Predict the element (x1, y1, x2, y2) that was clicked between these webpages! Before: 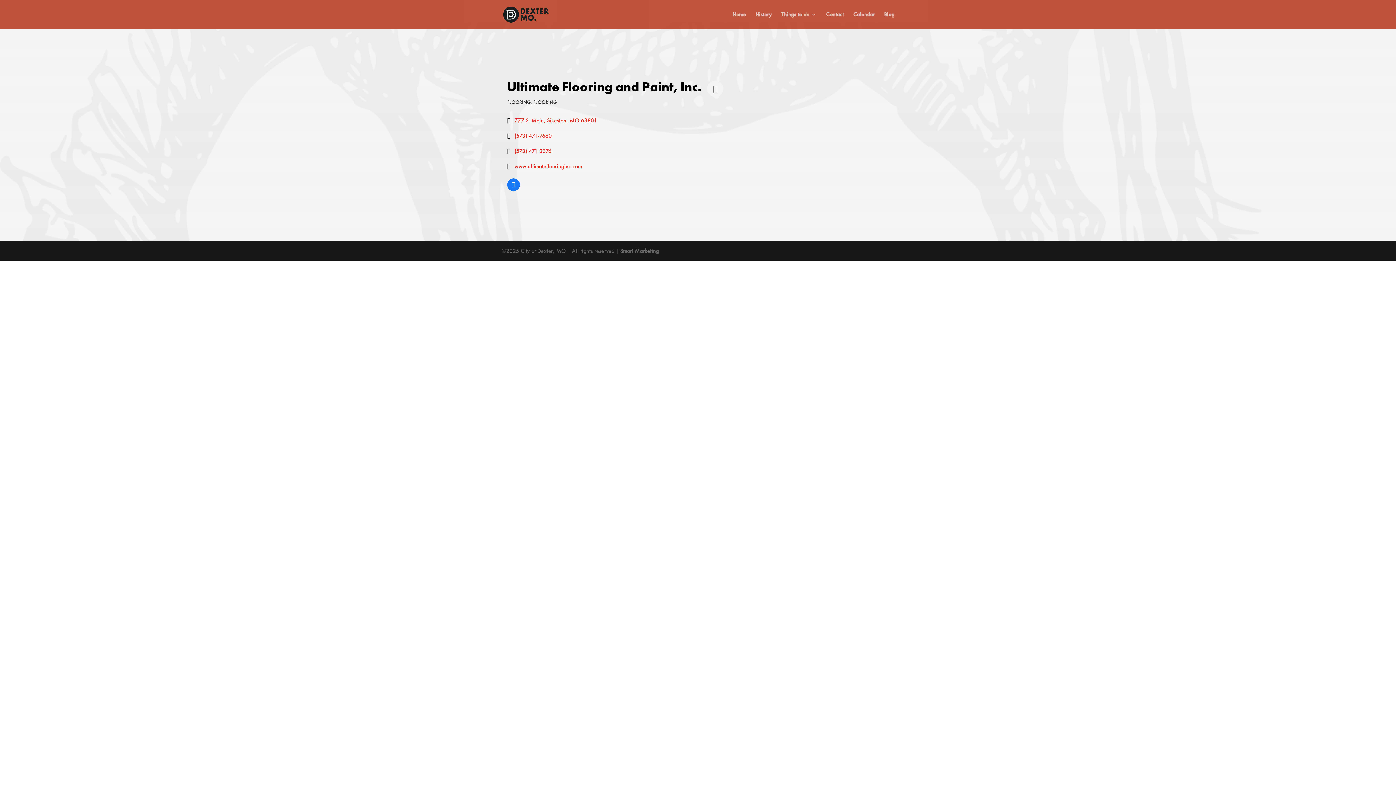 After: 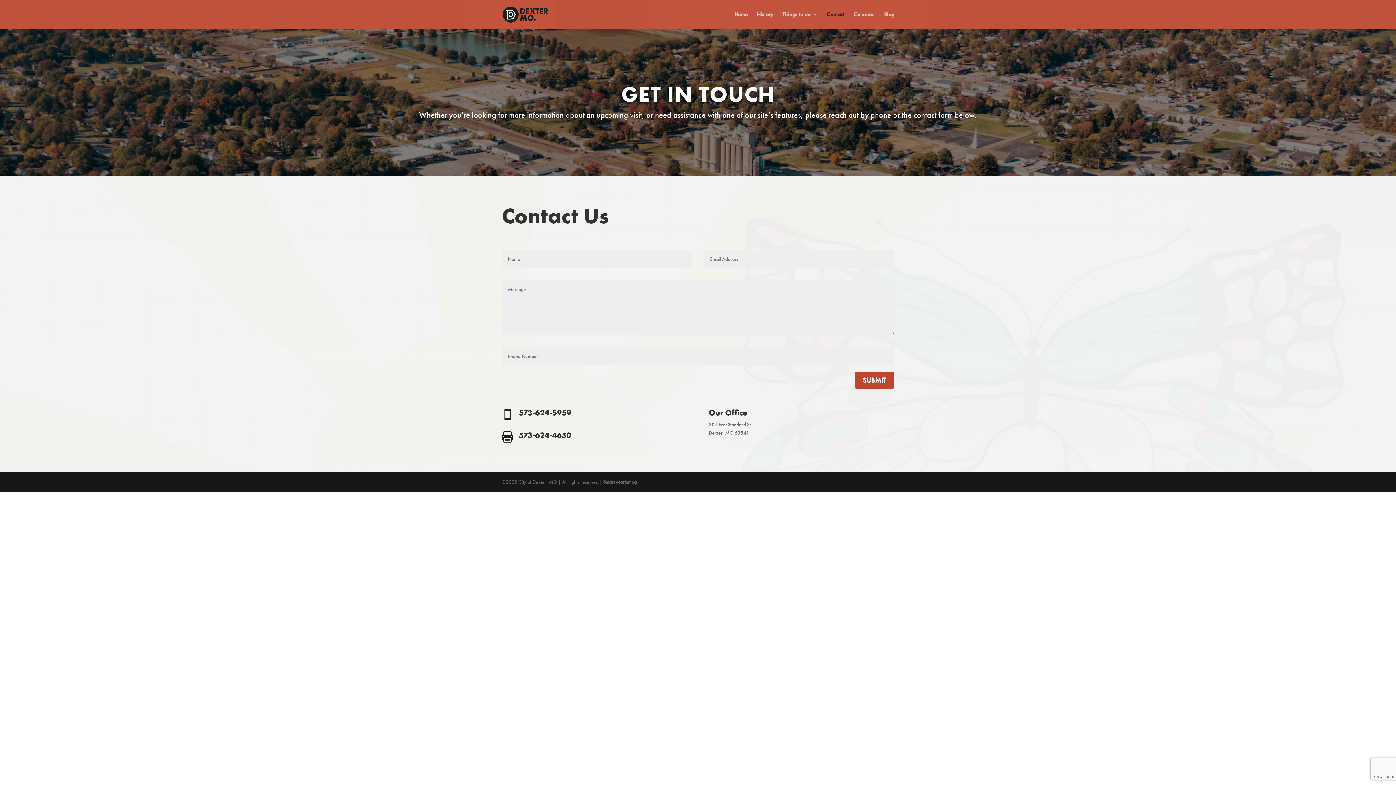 Action: bbox: (826, 12, 844, 29) label: Contact